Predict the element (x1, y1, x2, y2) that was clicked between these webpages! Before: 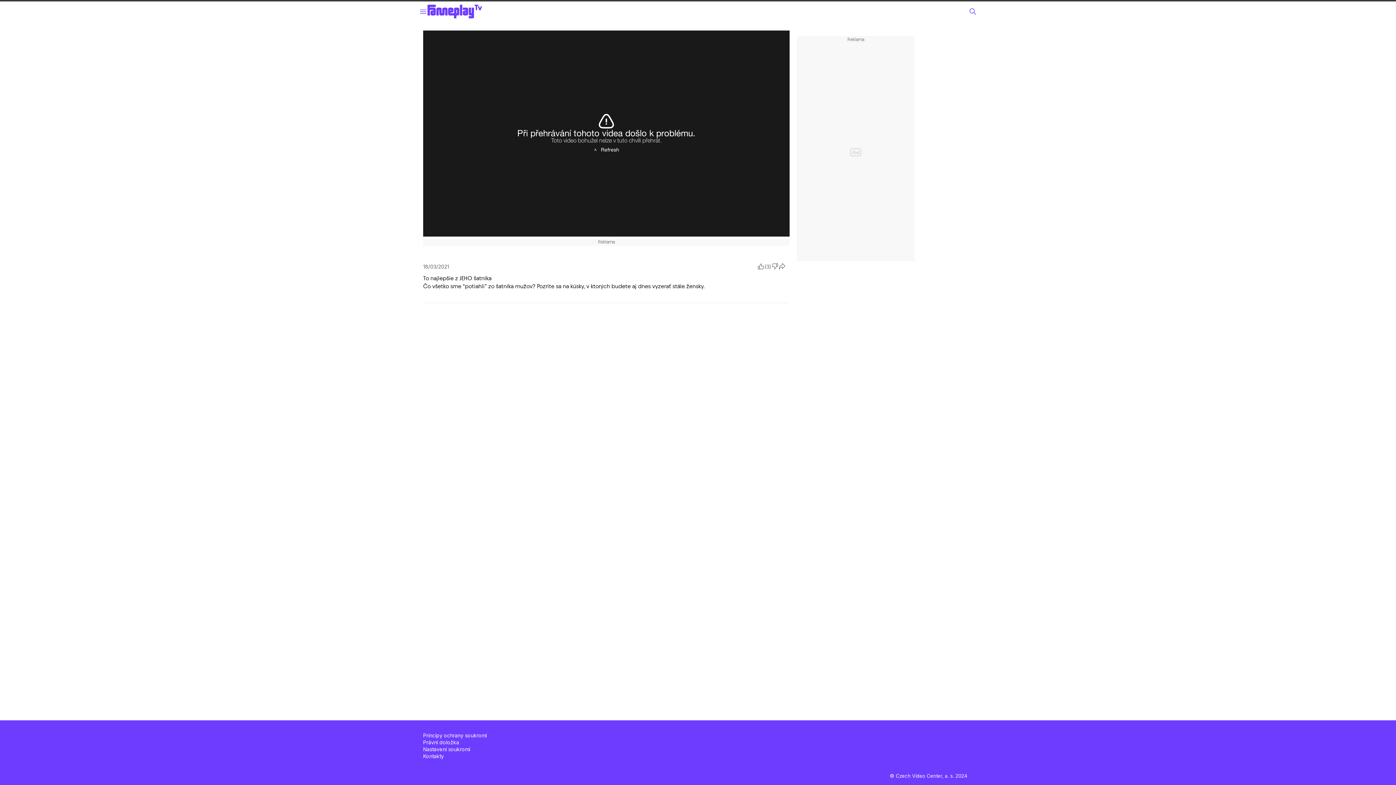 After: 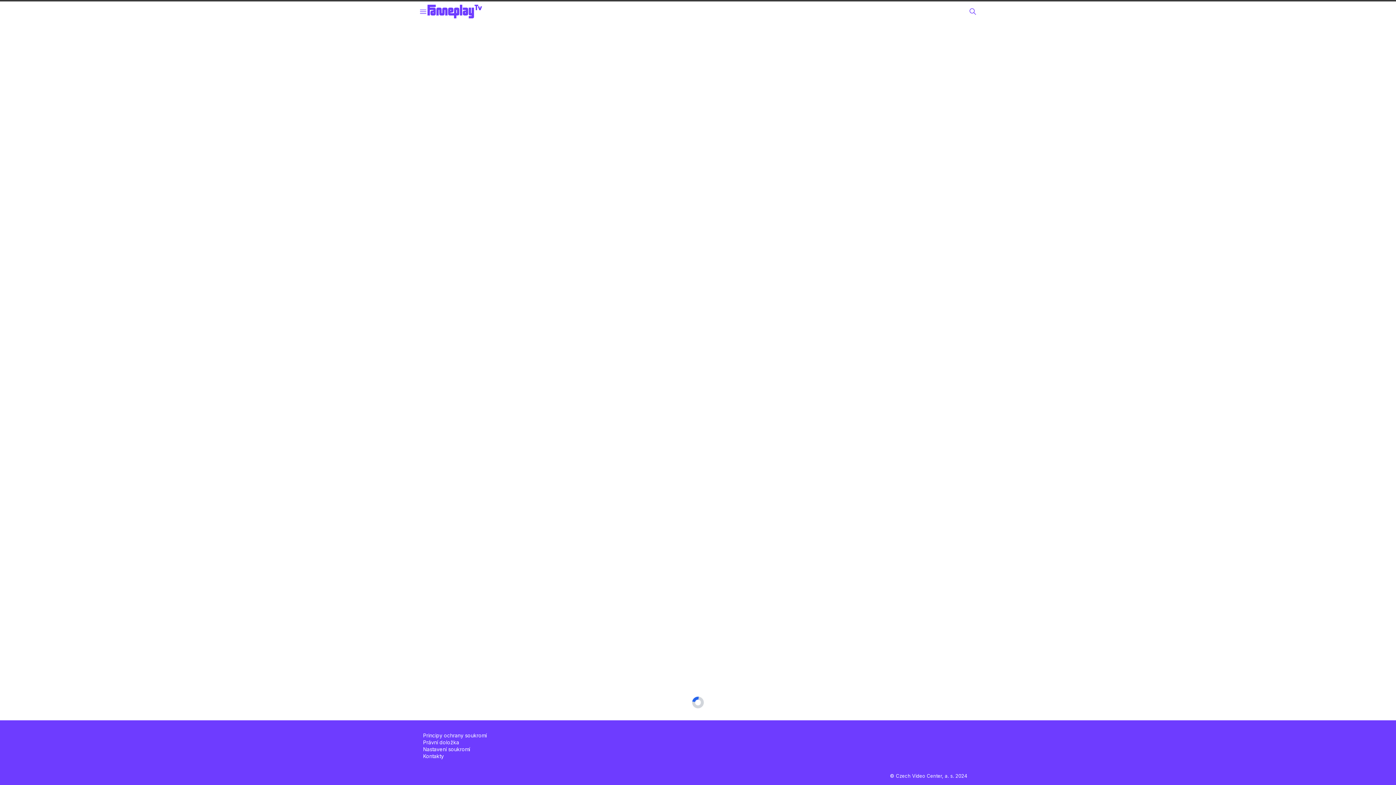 Action: bbox: (427, 4, 482, 18)